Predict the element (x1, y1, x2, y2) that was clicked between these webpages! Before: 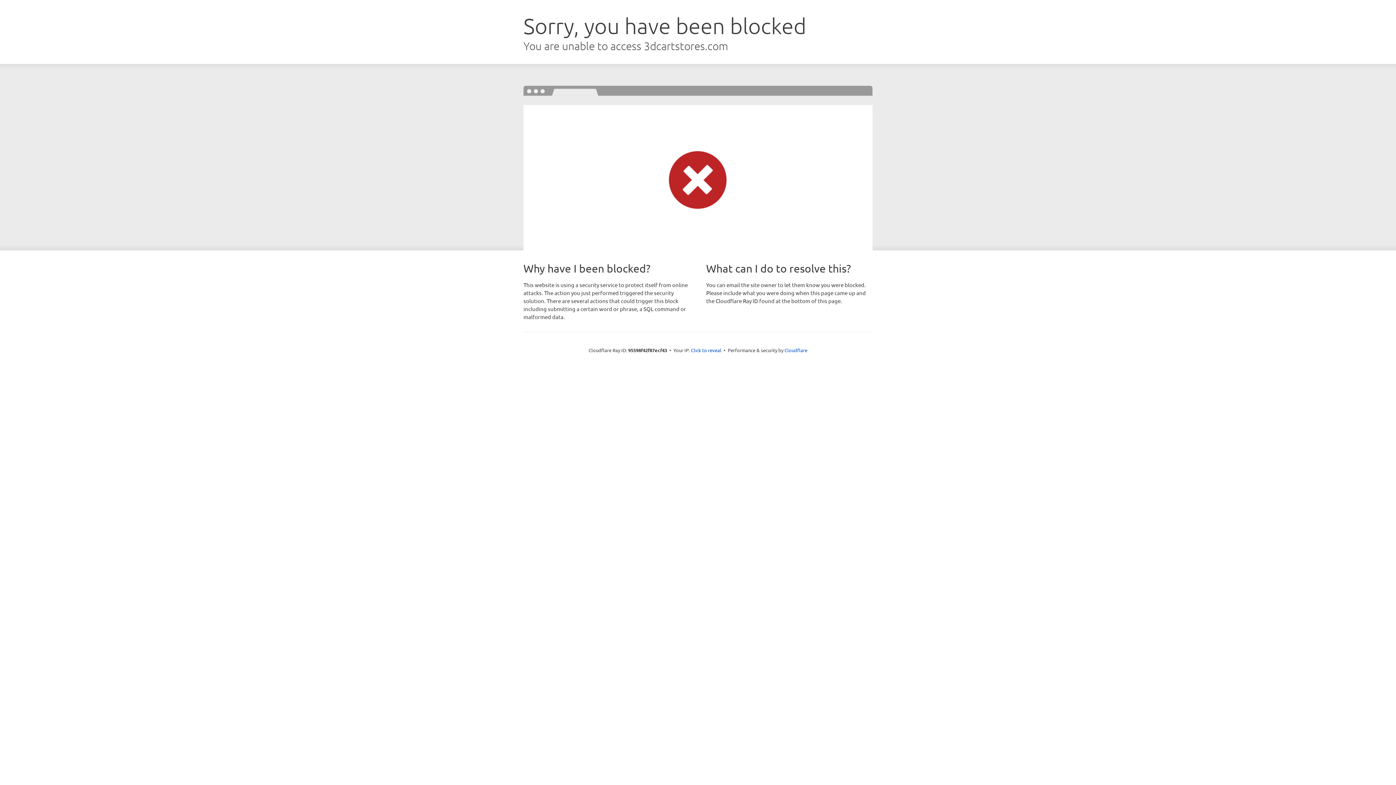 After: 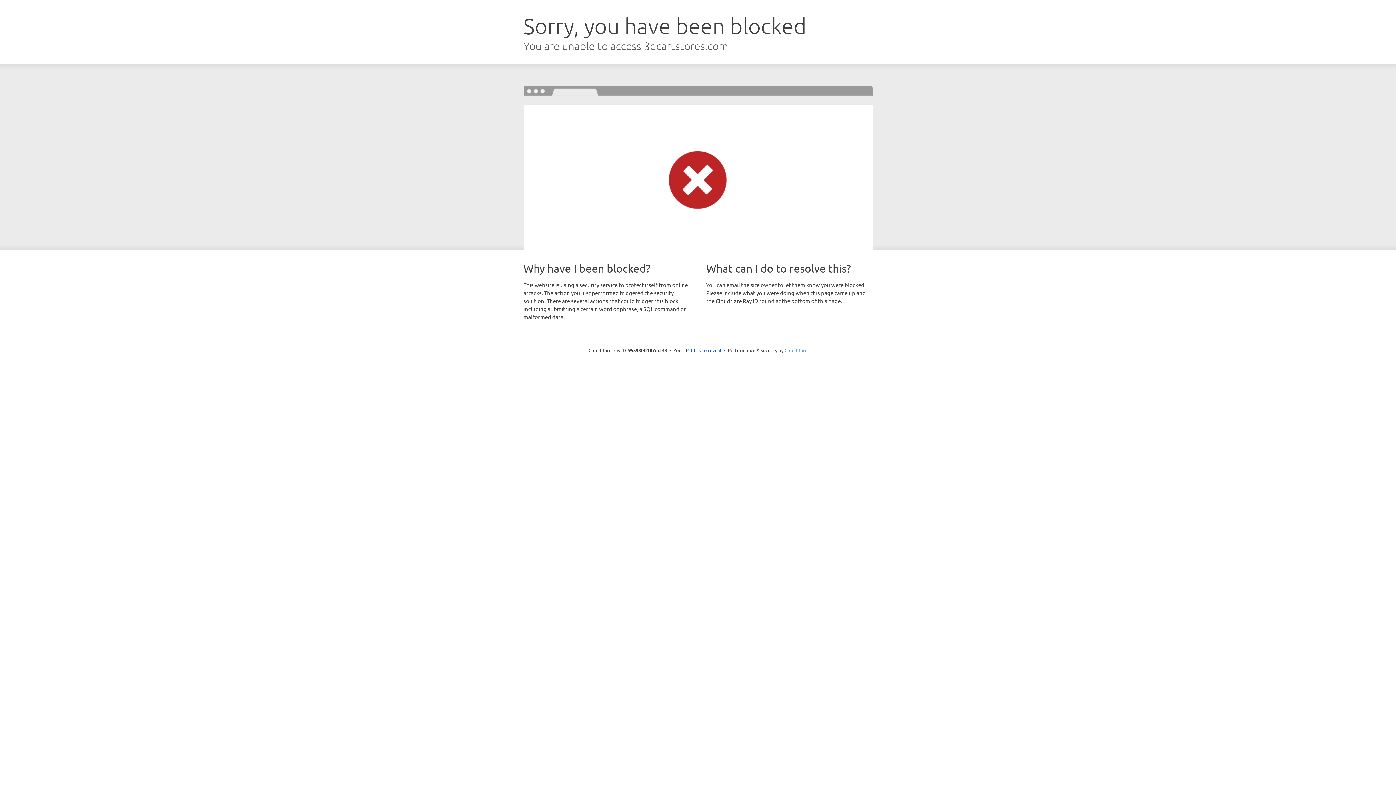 Action: label: Cloudflare bbox: (784, 347, 807, 353)